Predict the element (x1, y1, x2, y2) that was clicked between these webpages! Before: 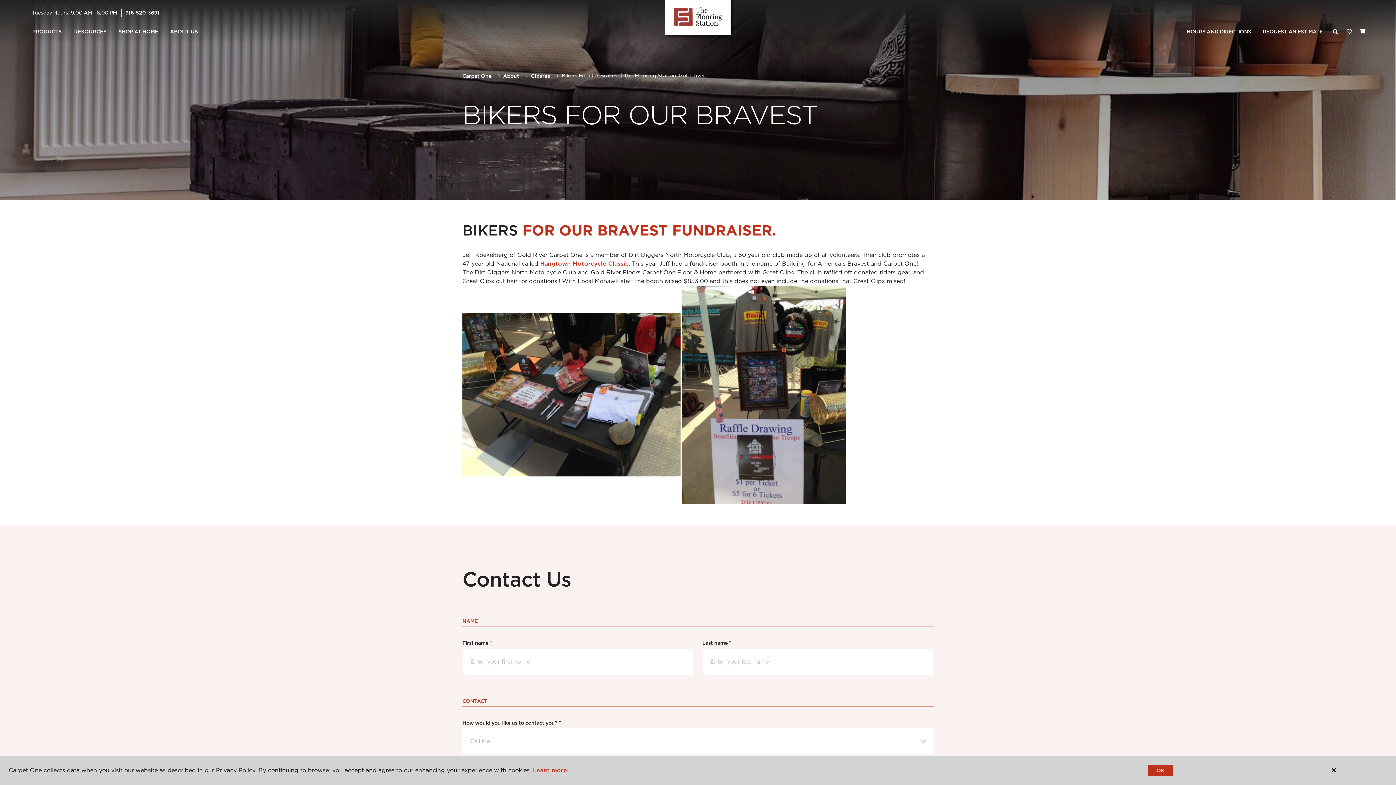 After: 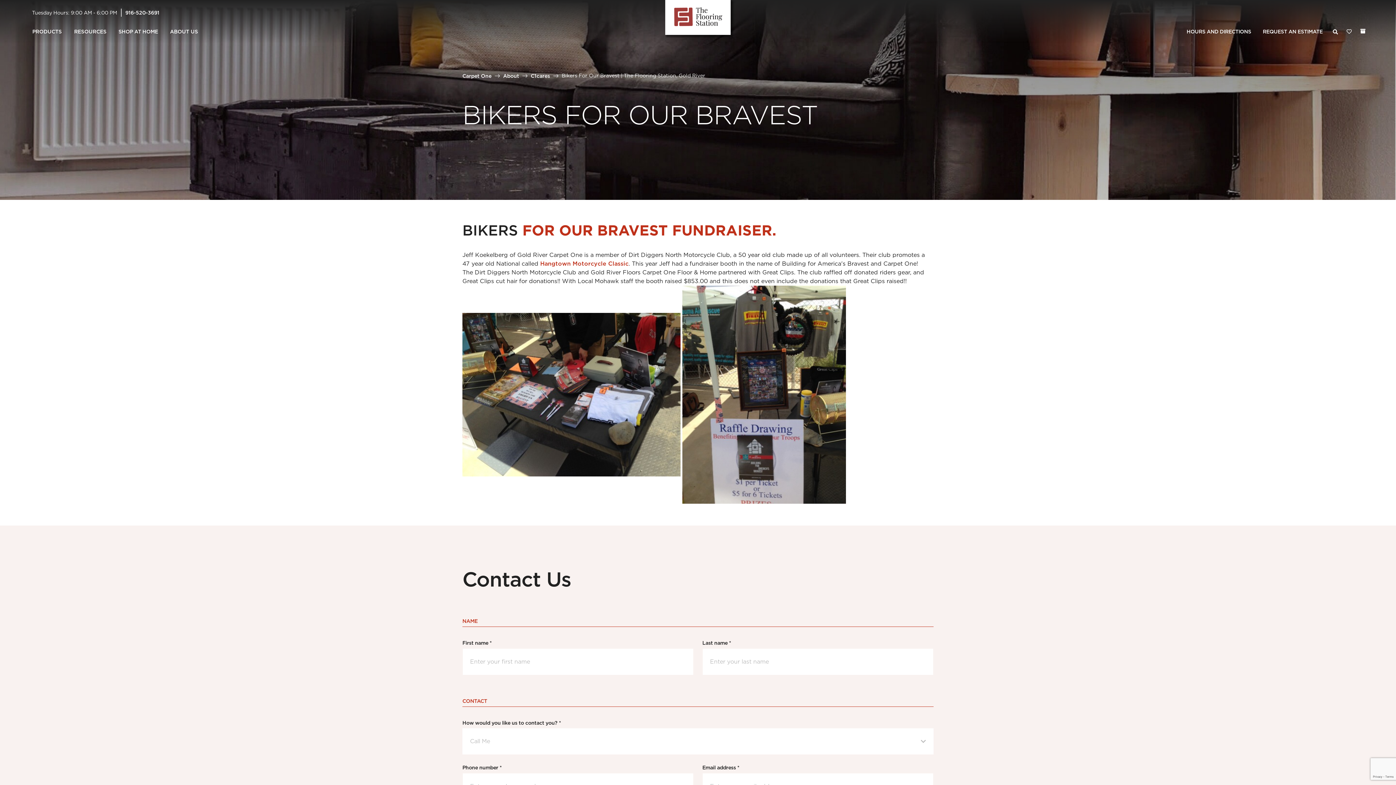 Action: label: OK bbox: (1148, 765, 1173, 776)